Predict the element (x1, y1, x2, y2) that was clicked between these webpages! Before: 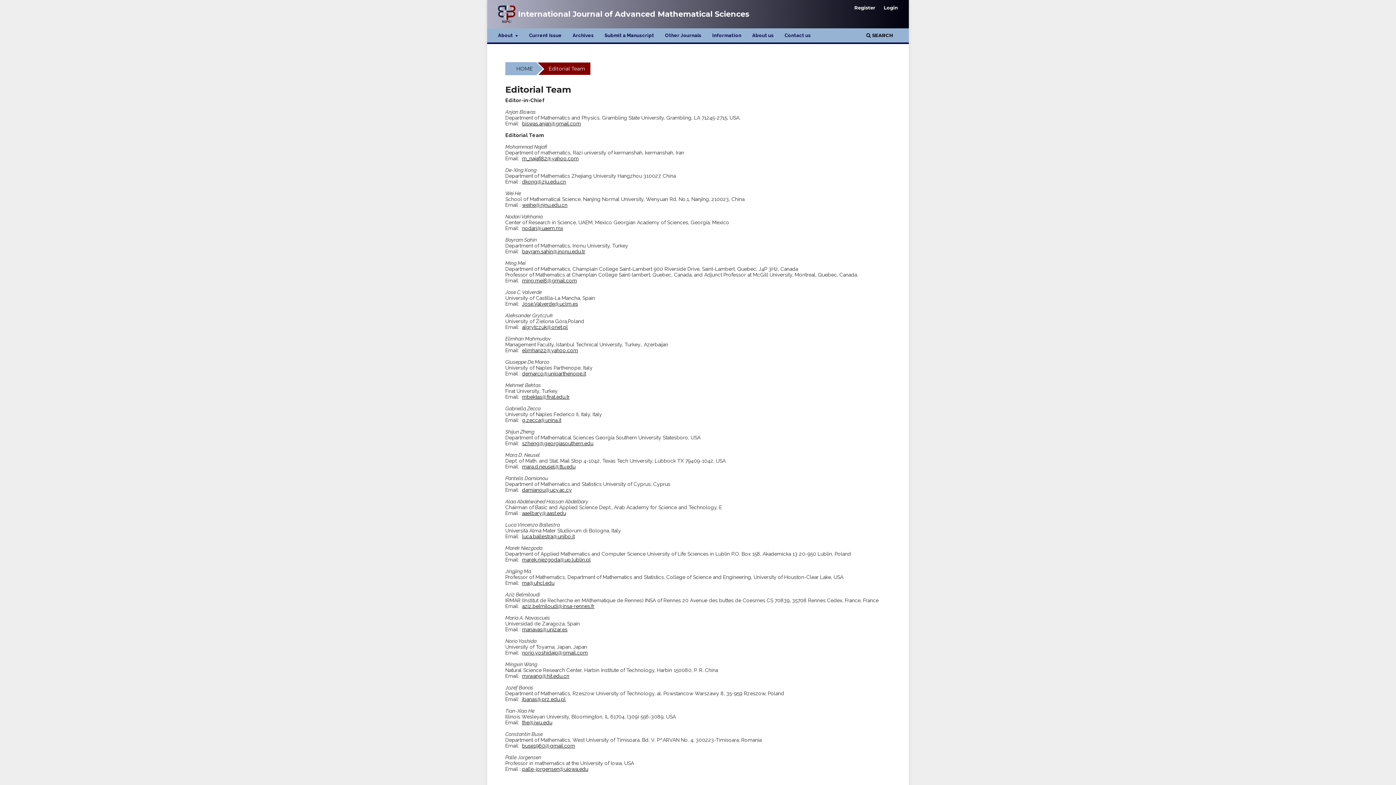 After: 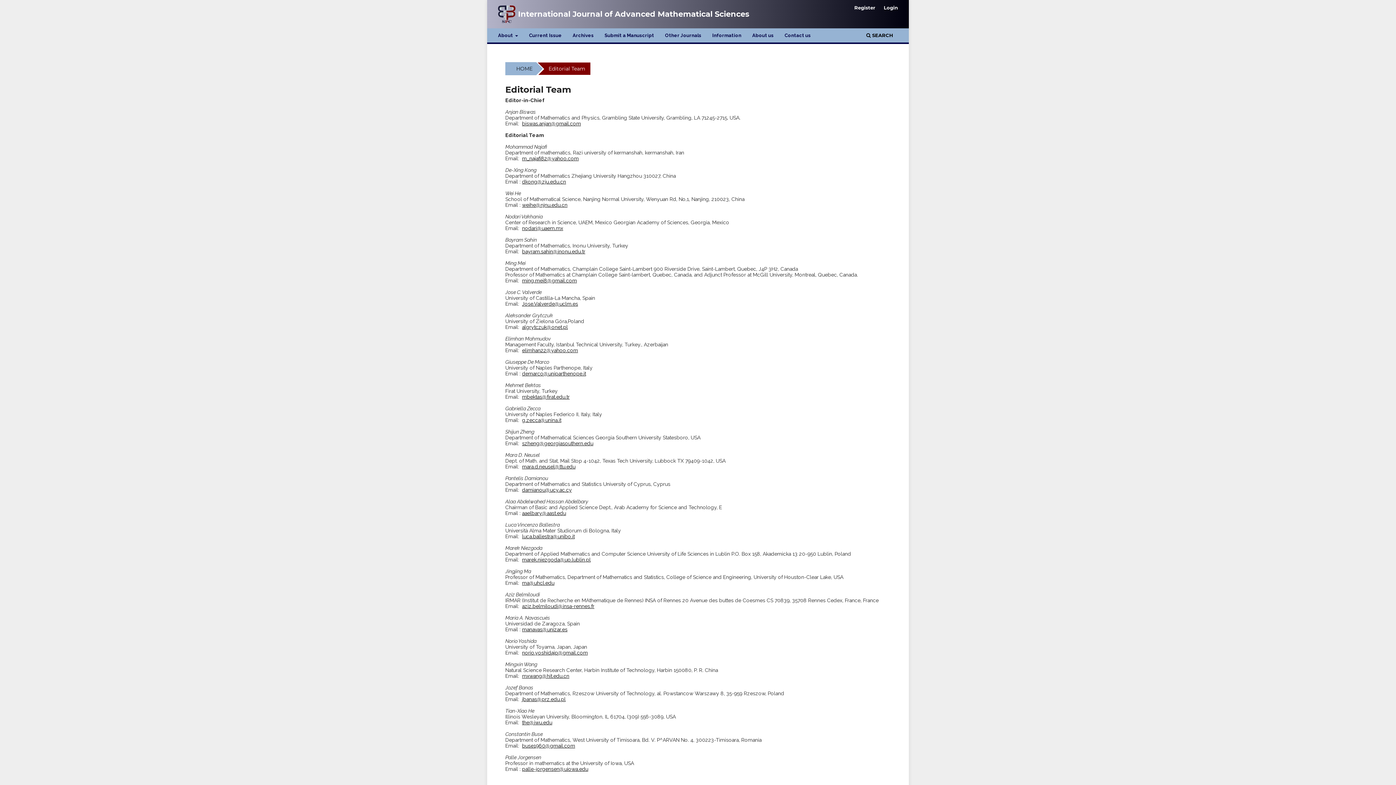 Action: bbox: (522, 743, 575, 749) label: buse1960@gmail.com